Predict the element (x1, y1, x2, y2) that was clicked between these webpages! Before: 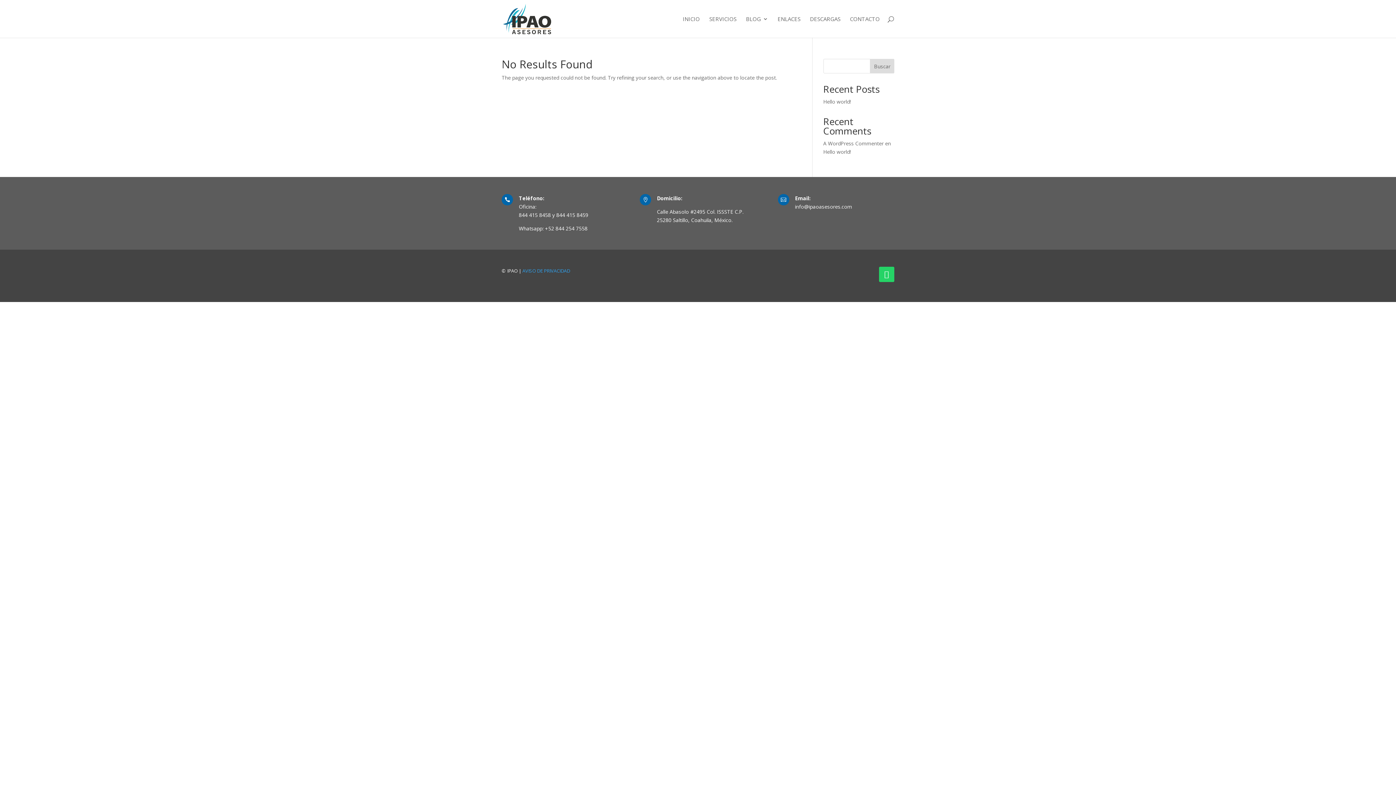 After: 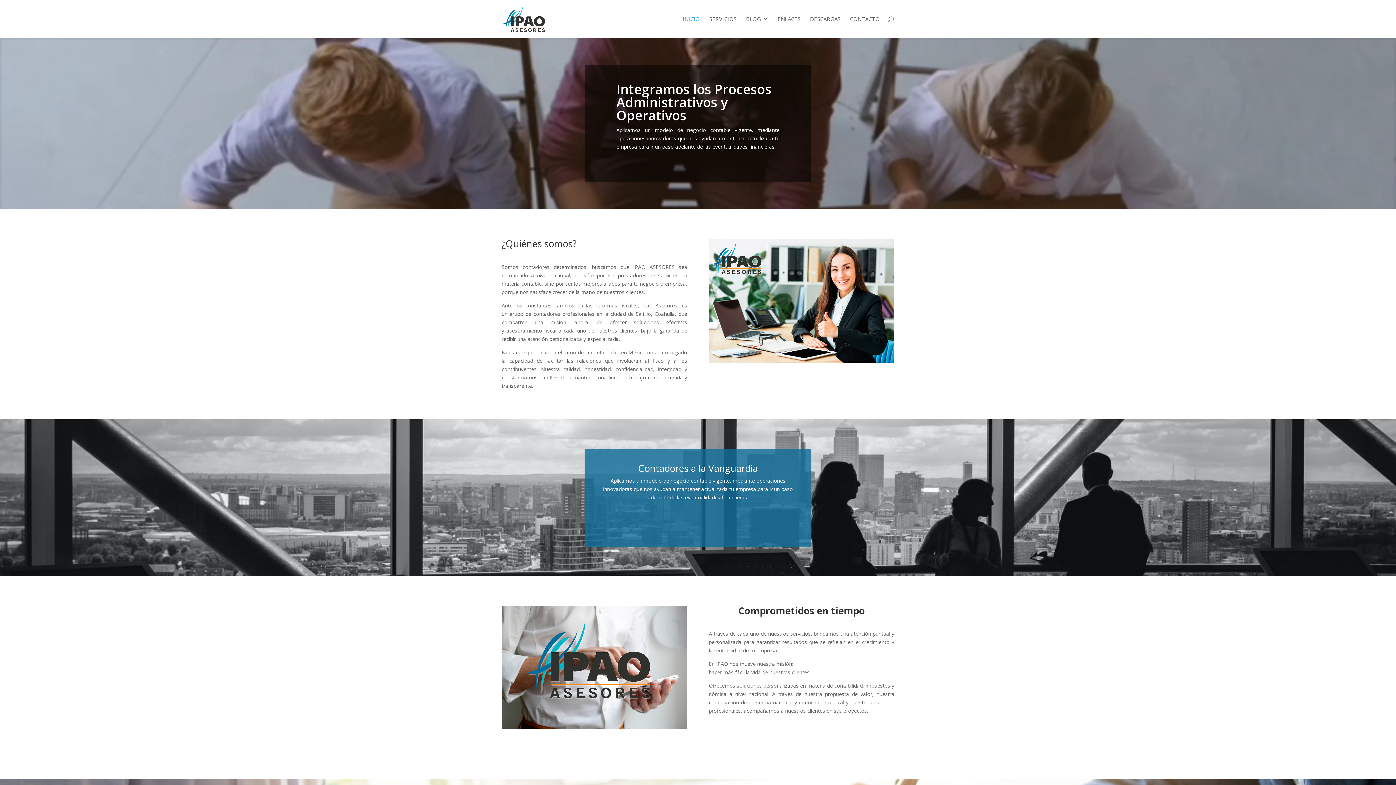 Action: bbox: (503, 14, 551, 21)